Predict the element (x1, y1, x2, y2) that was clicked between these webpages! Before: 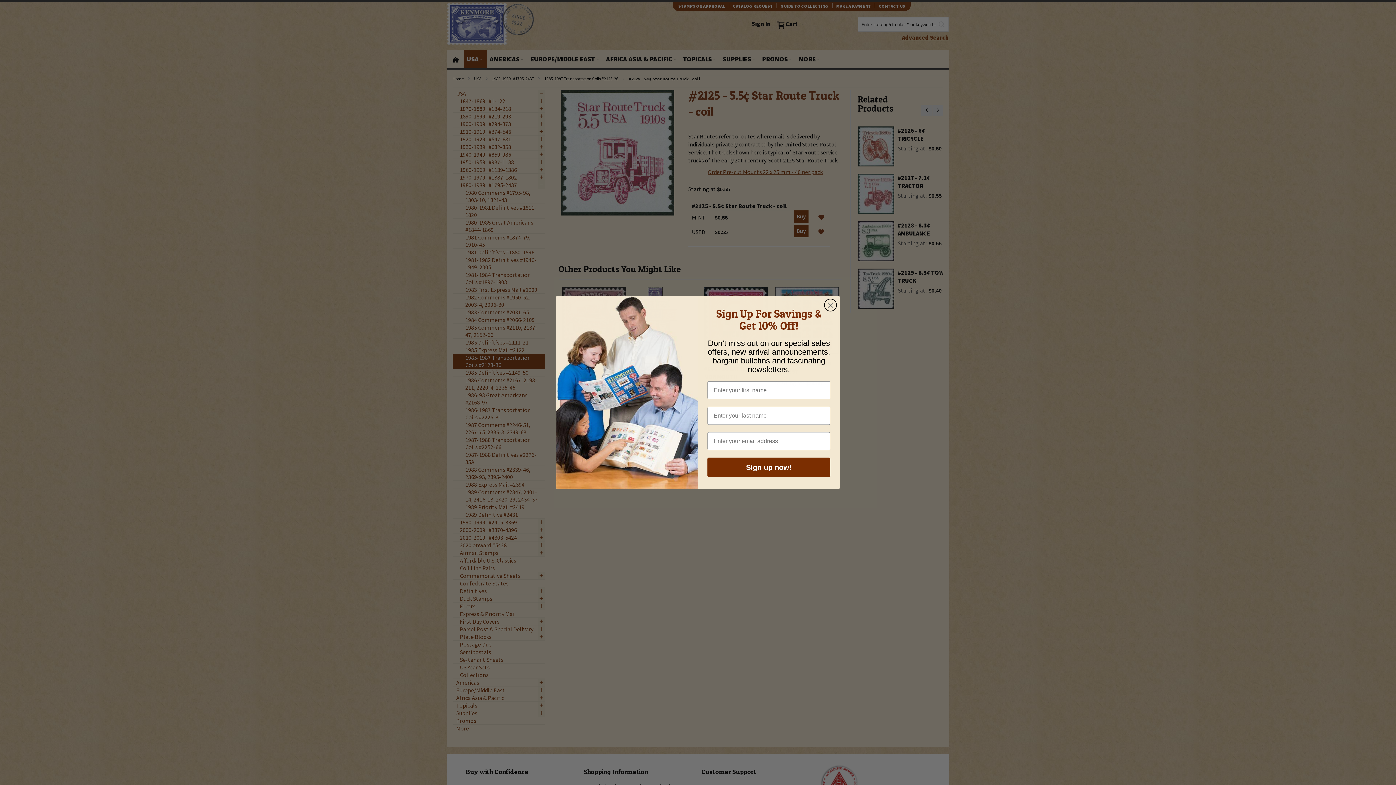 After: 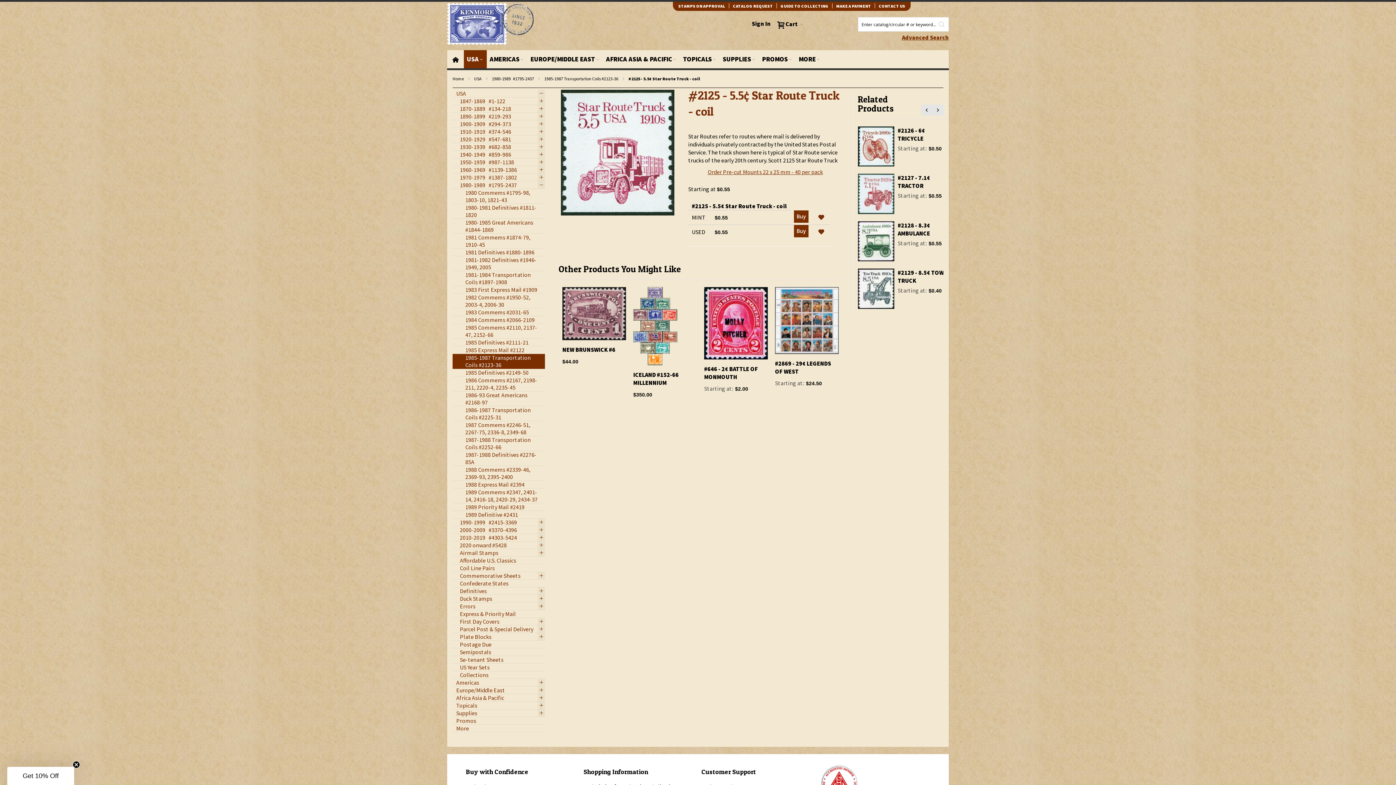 Action: bbox: (824, 299, 837, 311) label: Close dialog